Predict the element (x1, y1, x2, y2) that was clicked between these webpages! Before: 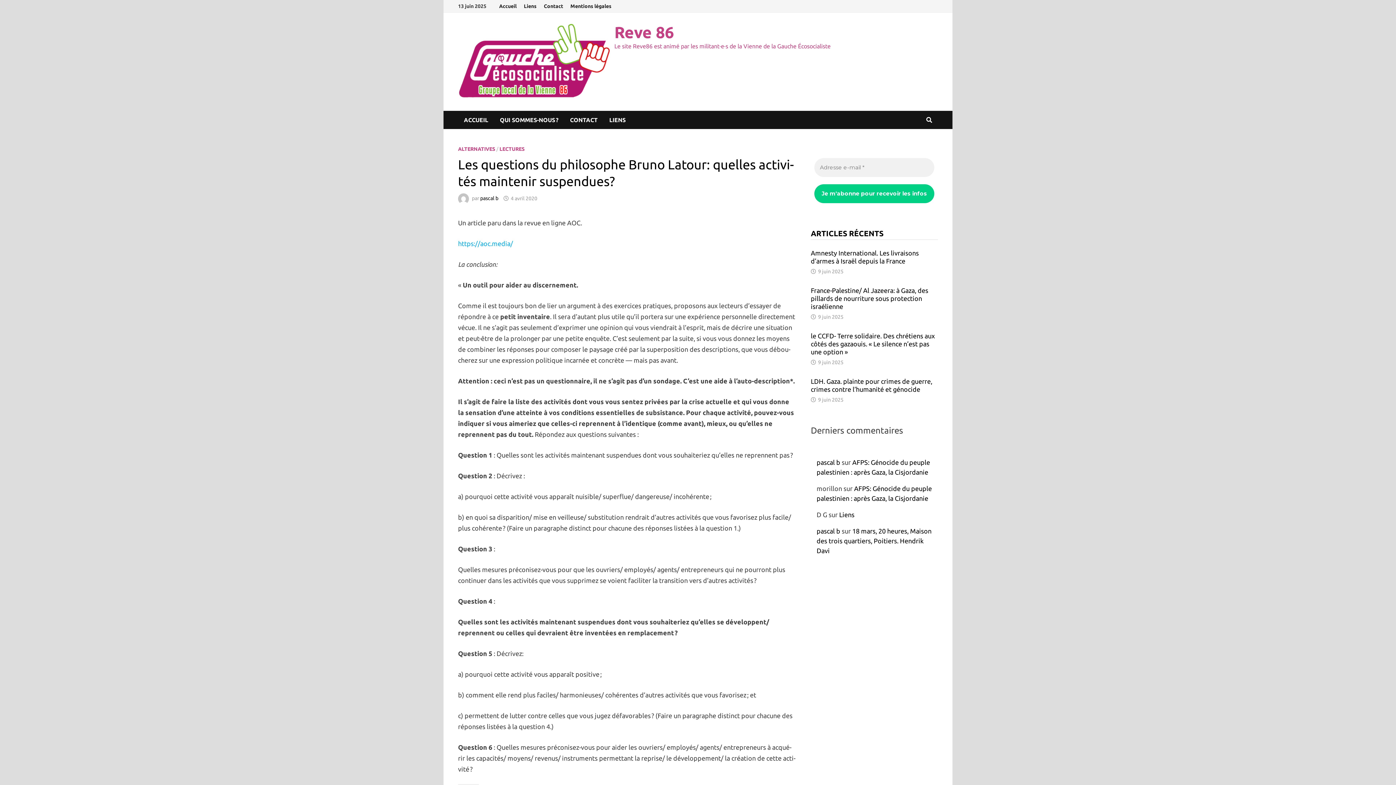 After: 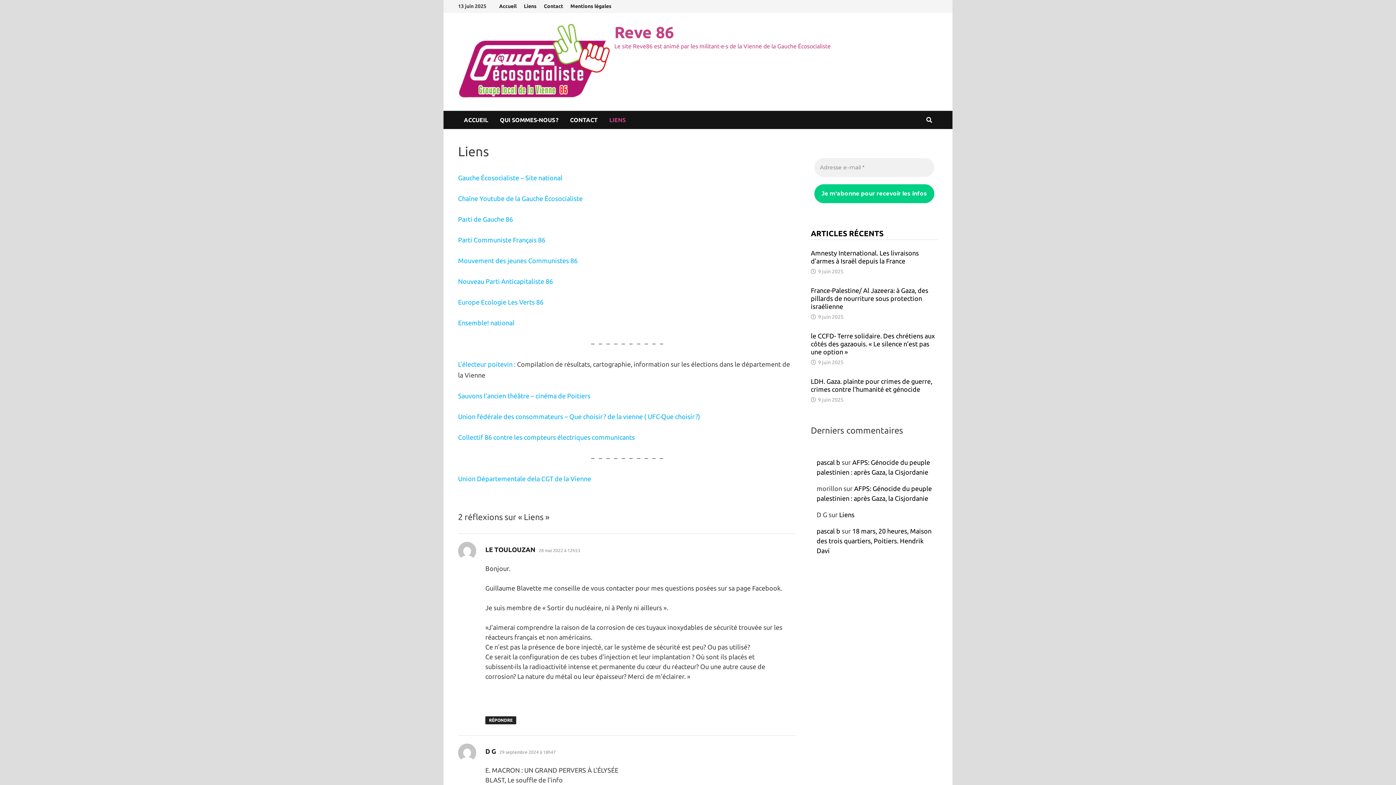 Action: label: LIENS bbox: (603, 110, 631, 129)